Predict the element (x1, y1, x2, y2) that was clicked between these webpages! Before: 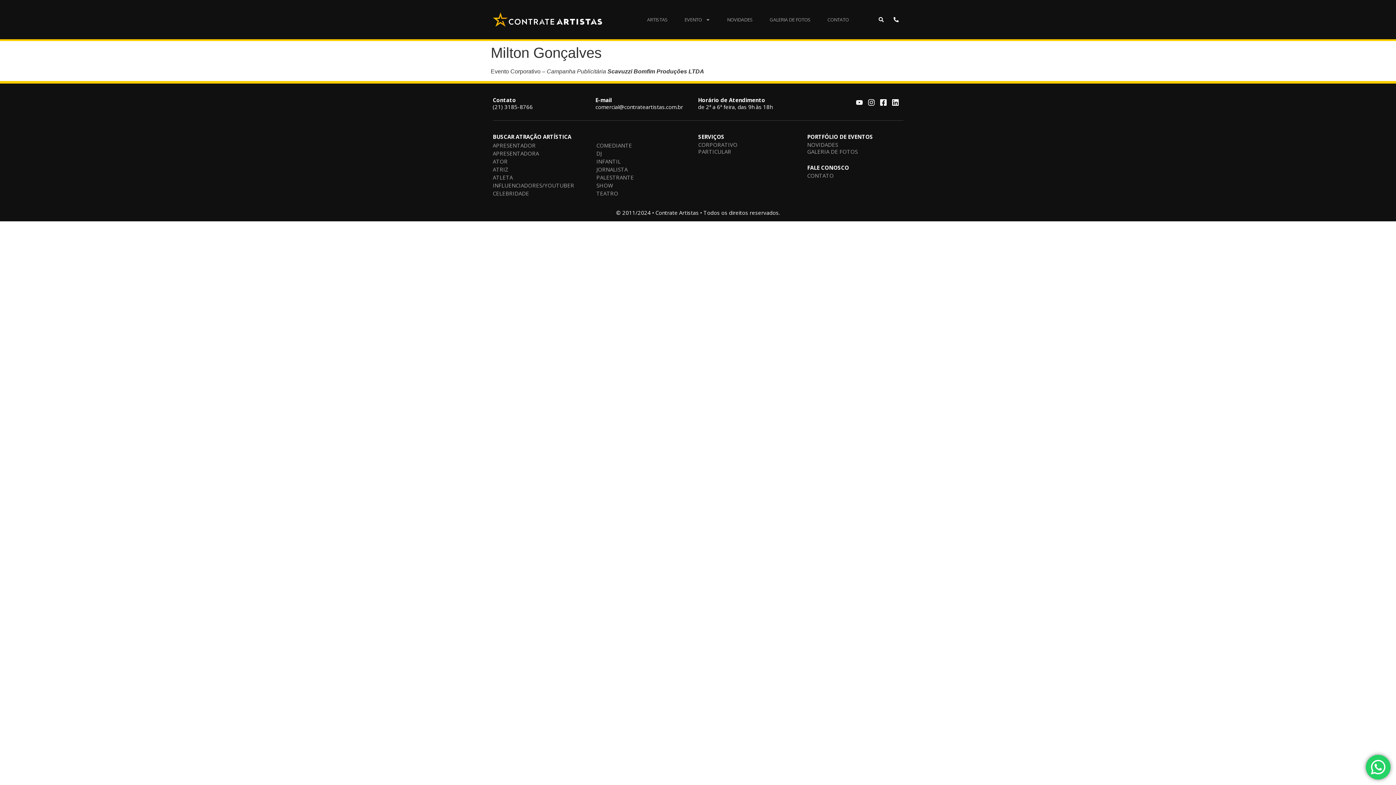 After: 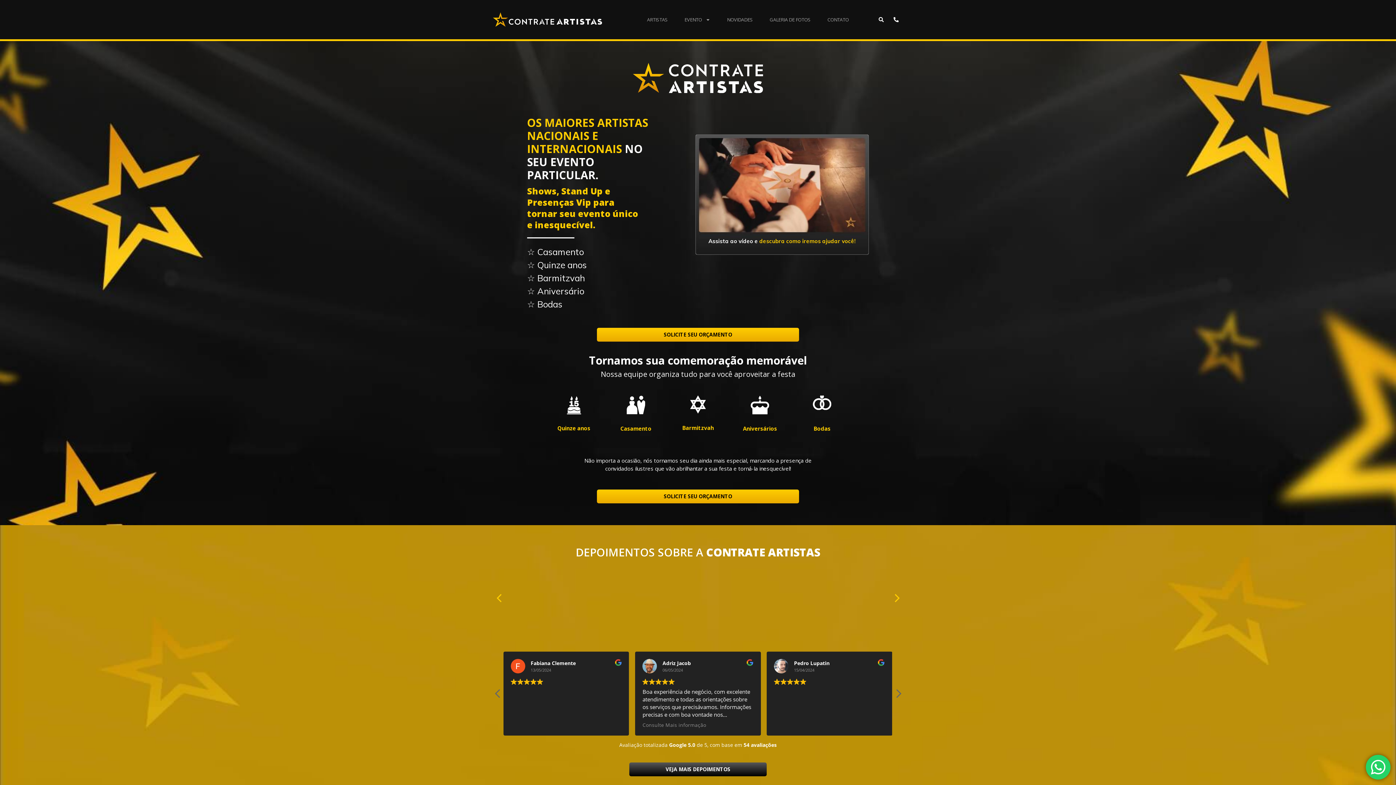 Action: bbox: (698, 148, 746, 155) label: PARTICULAR